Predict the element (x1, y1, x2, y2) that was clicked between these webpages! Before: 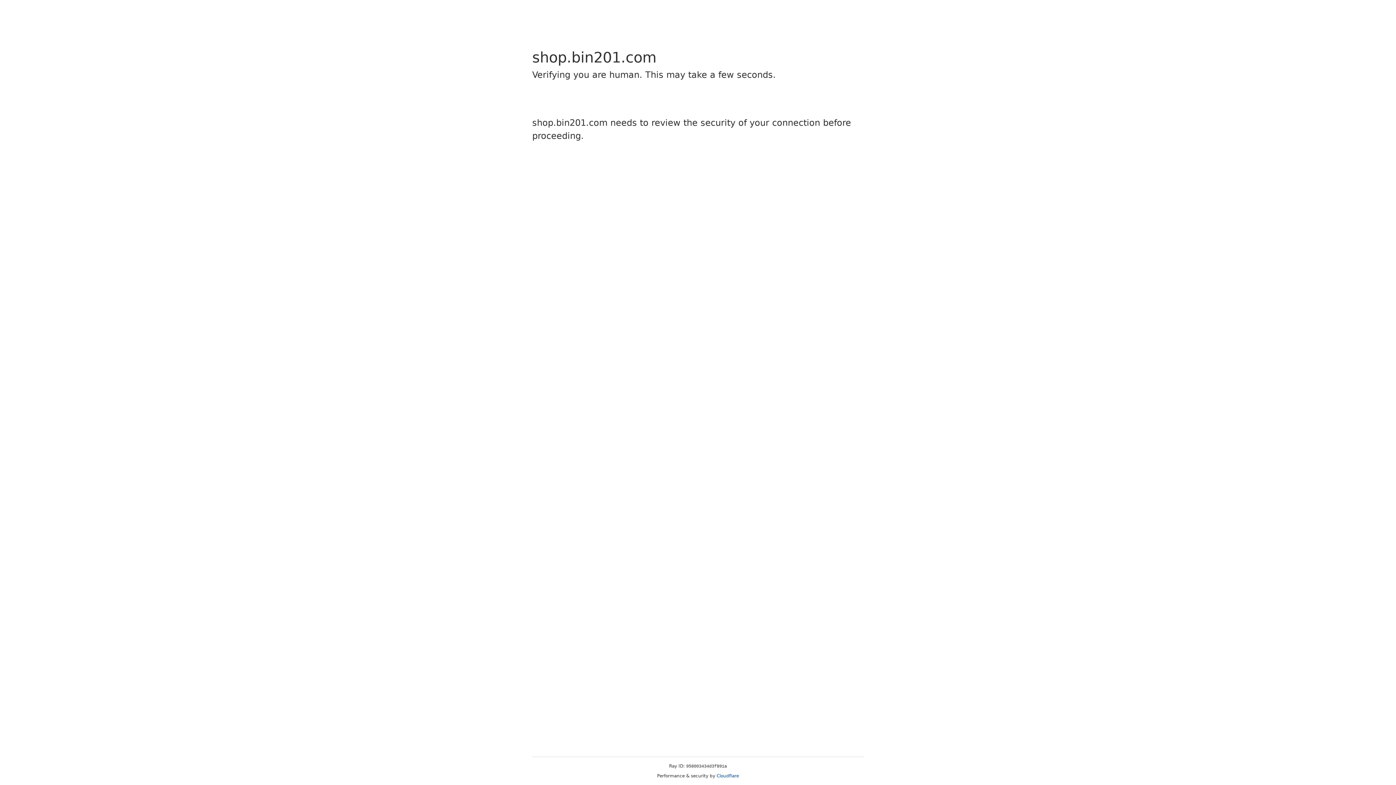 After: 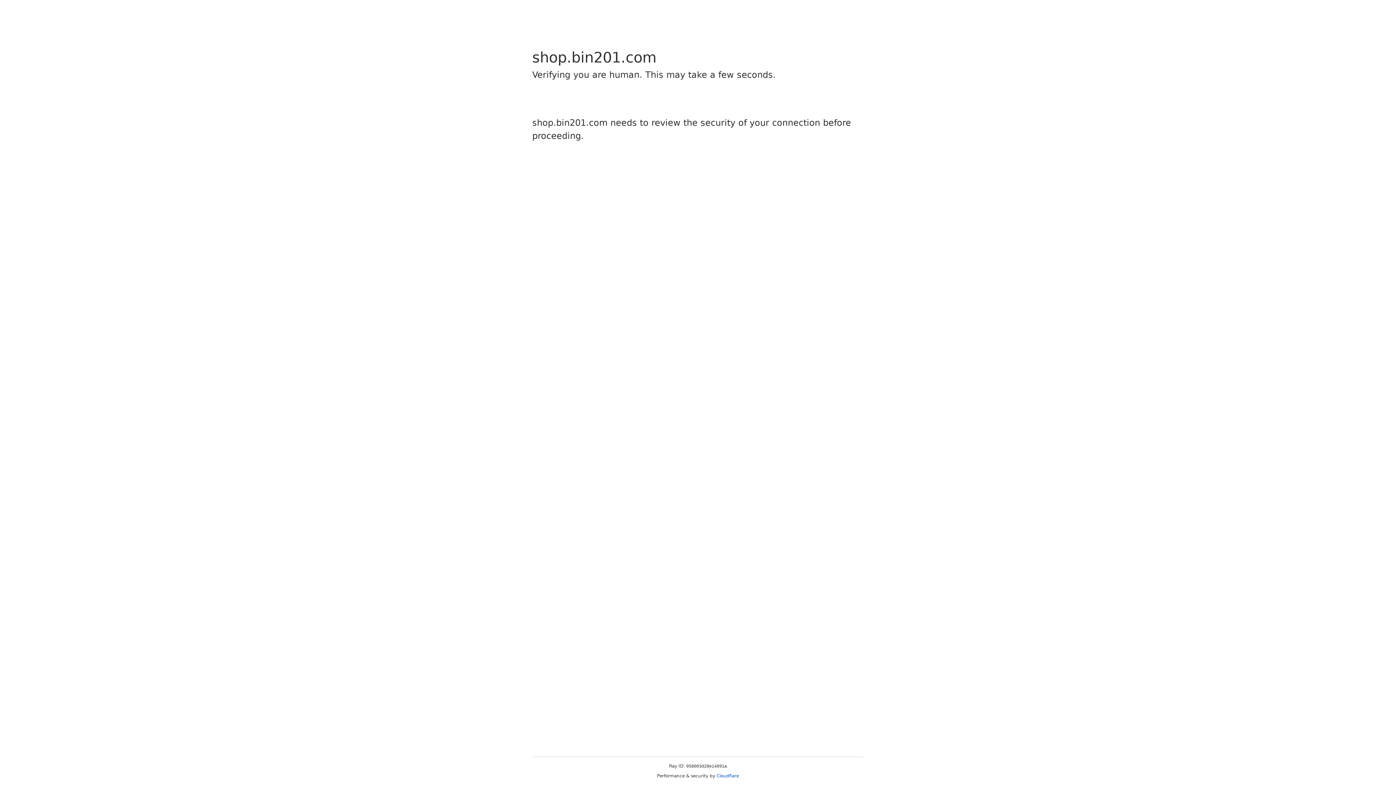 Action: label: Cloudflare bbox: (716, 773, 739, 778)